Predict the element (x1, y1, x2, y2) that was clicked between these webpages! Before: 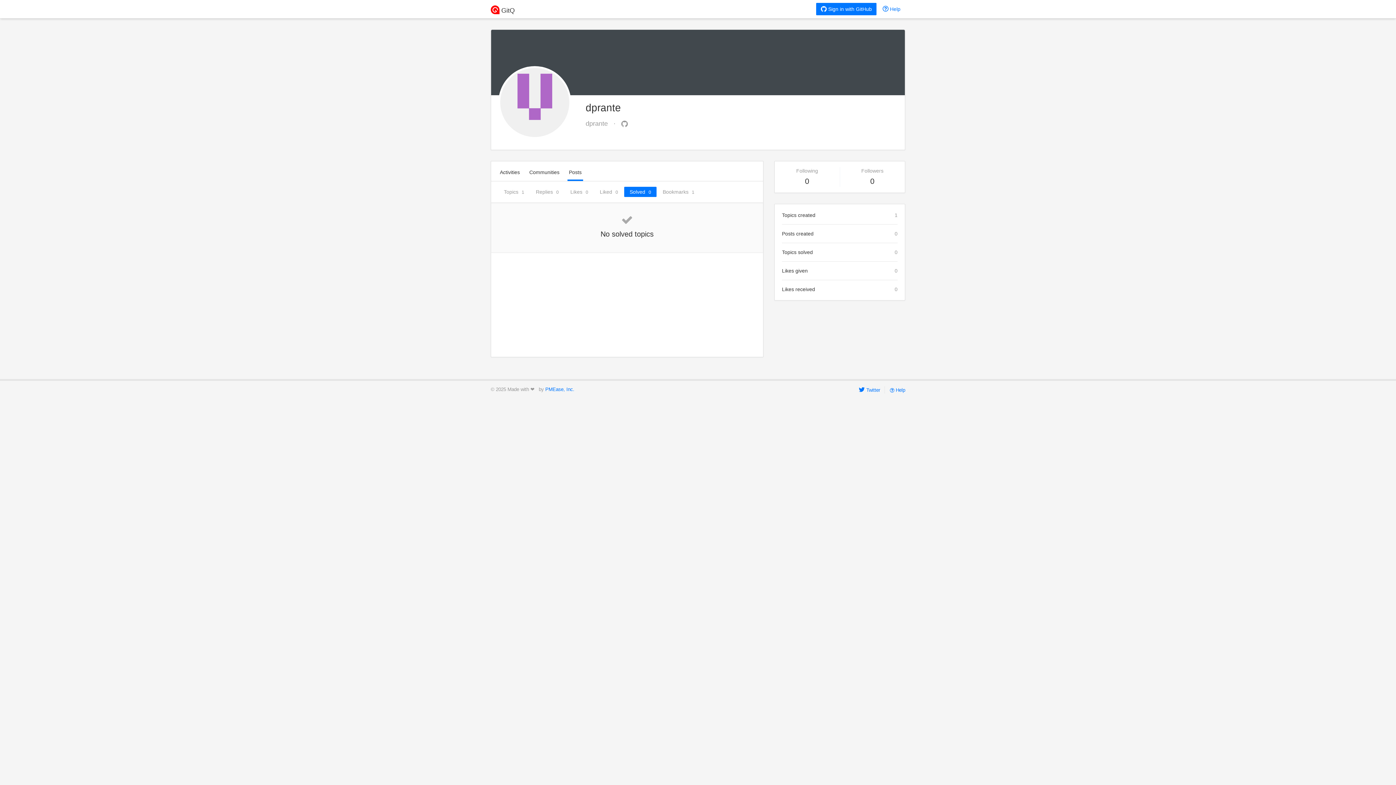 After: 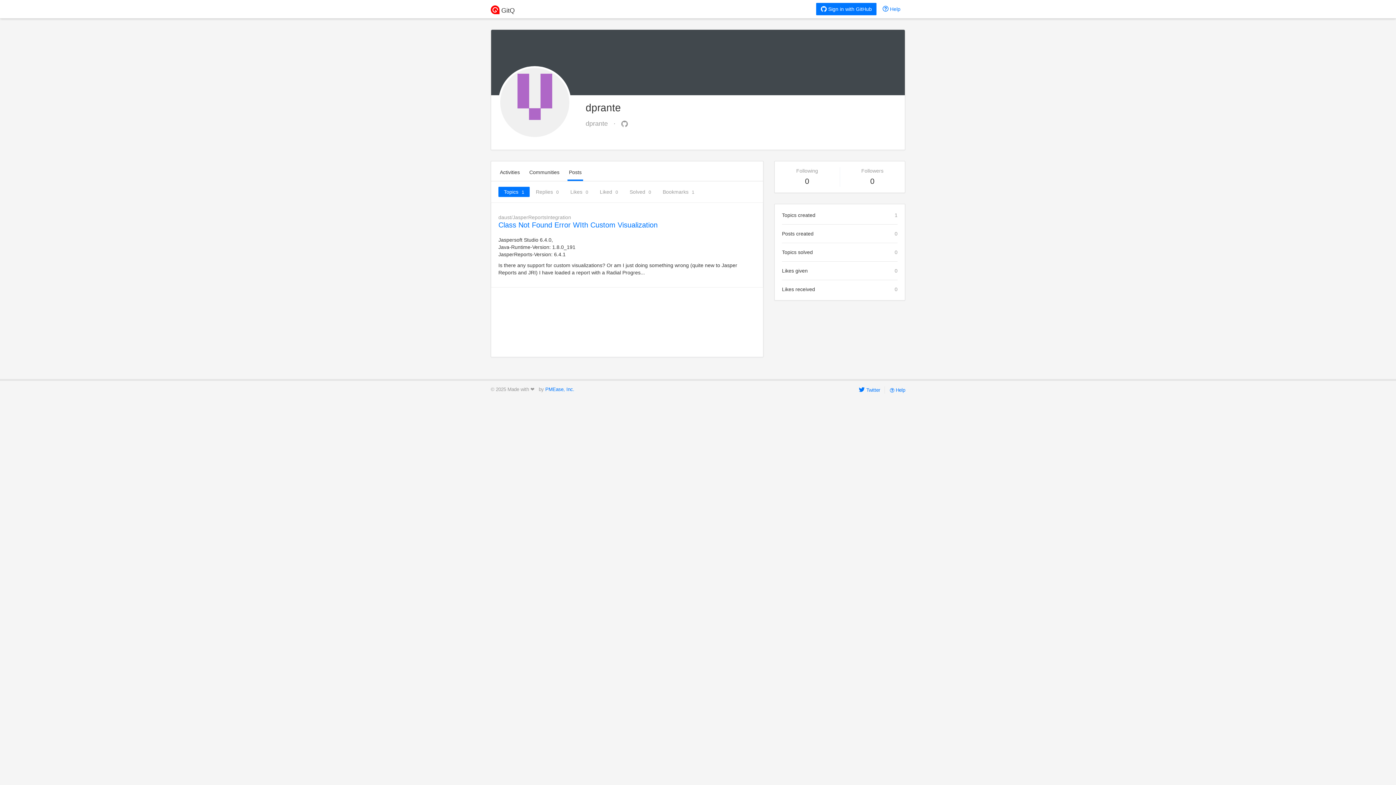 Action: label: Posts bbox: (567, 161, 583, 181)